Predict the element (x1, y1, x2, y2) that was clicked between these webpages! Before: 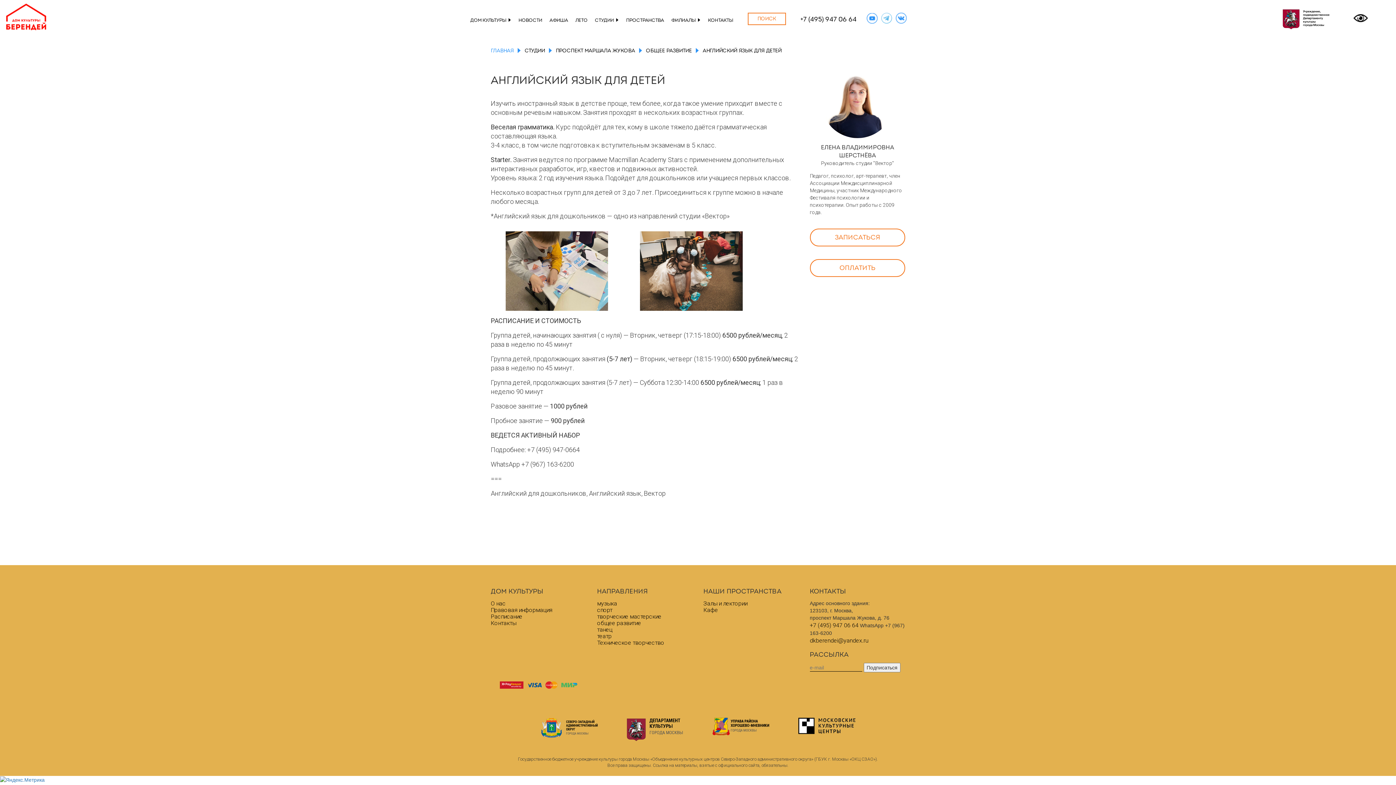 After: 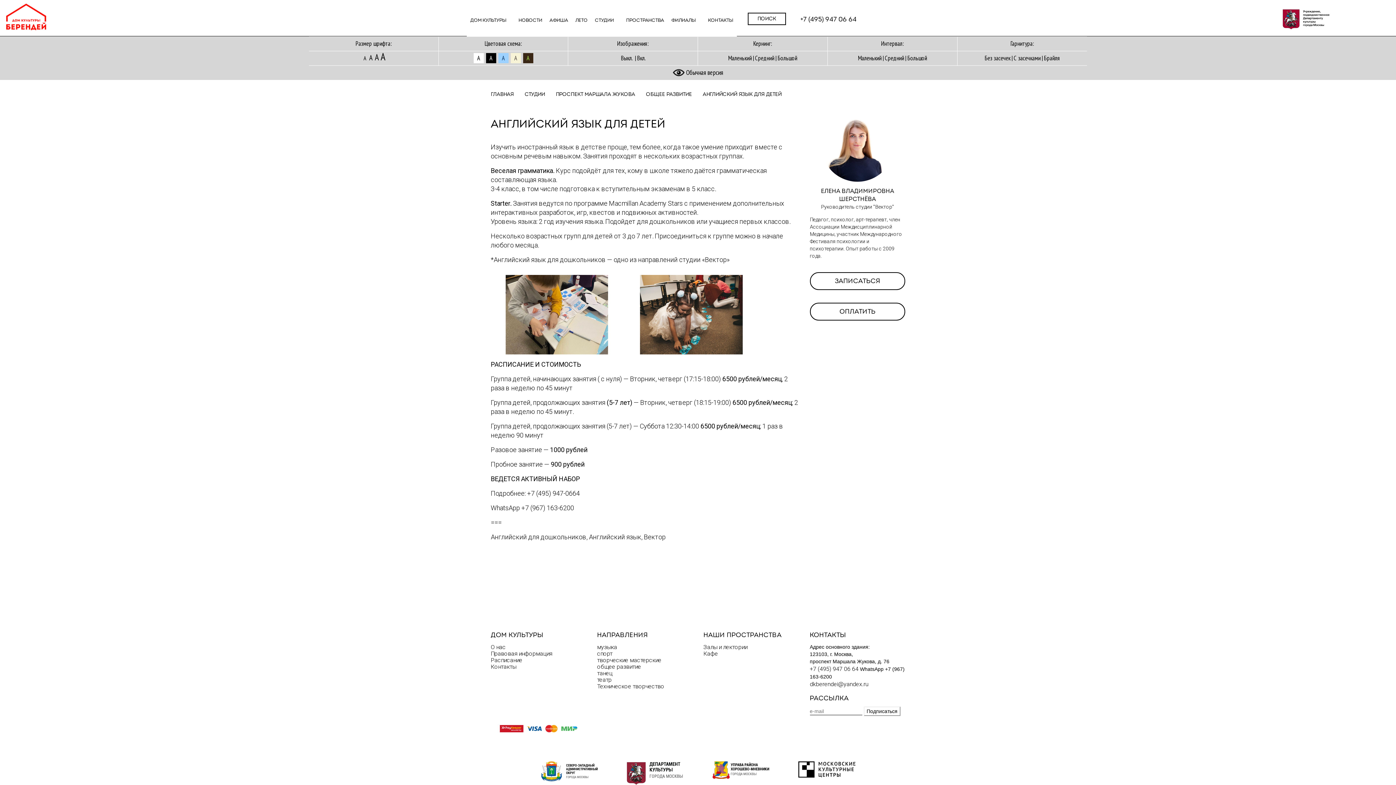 Action: bbox: (1353, 12, 1368, 23)